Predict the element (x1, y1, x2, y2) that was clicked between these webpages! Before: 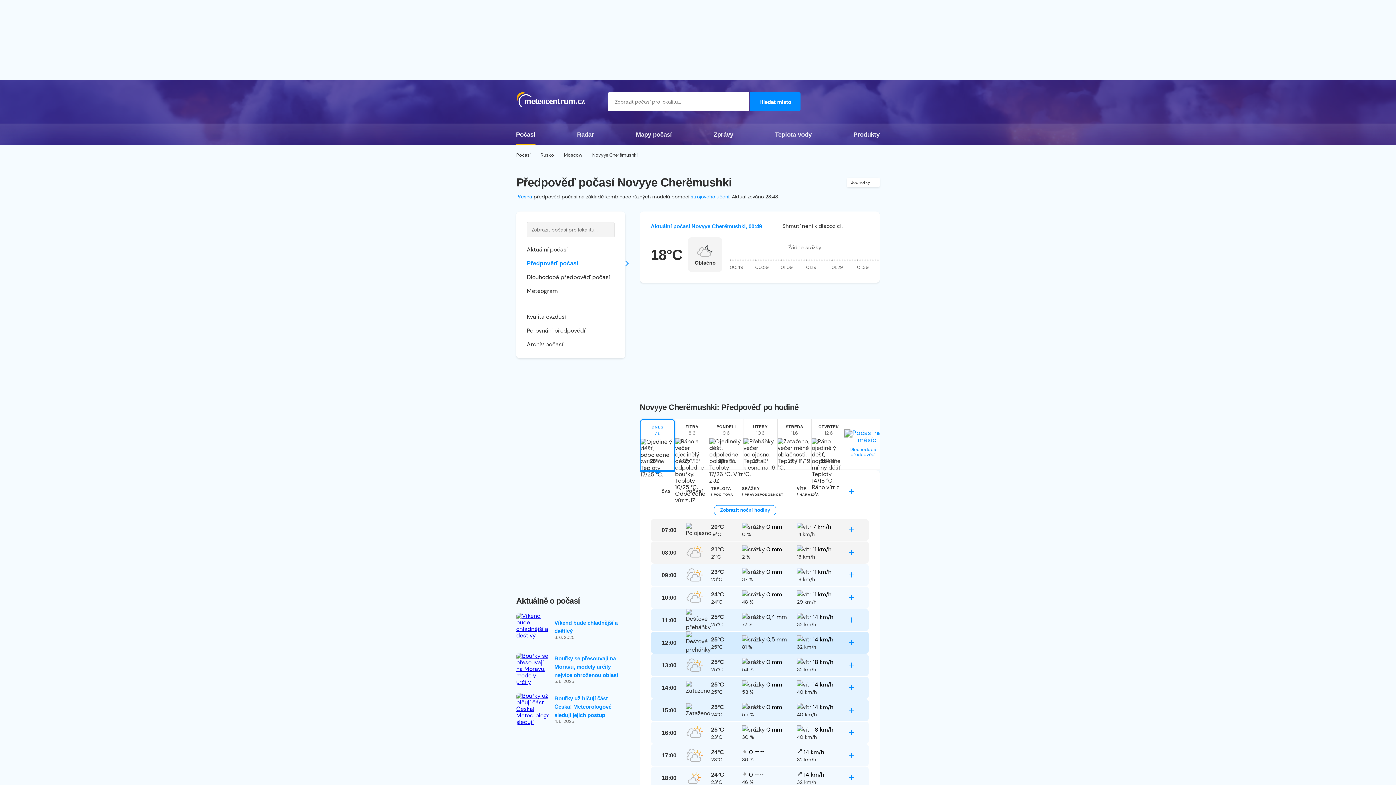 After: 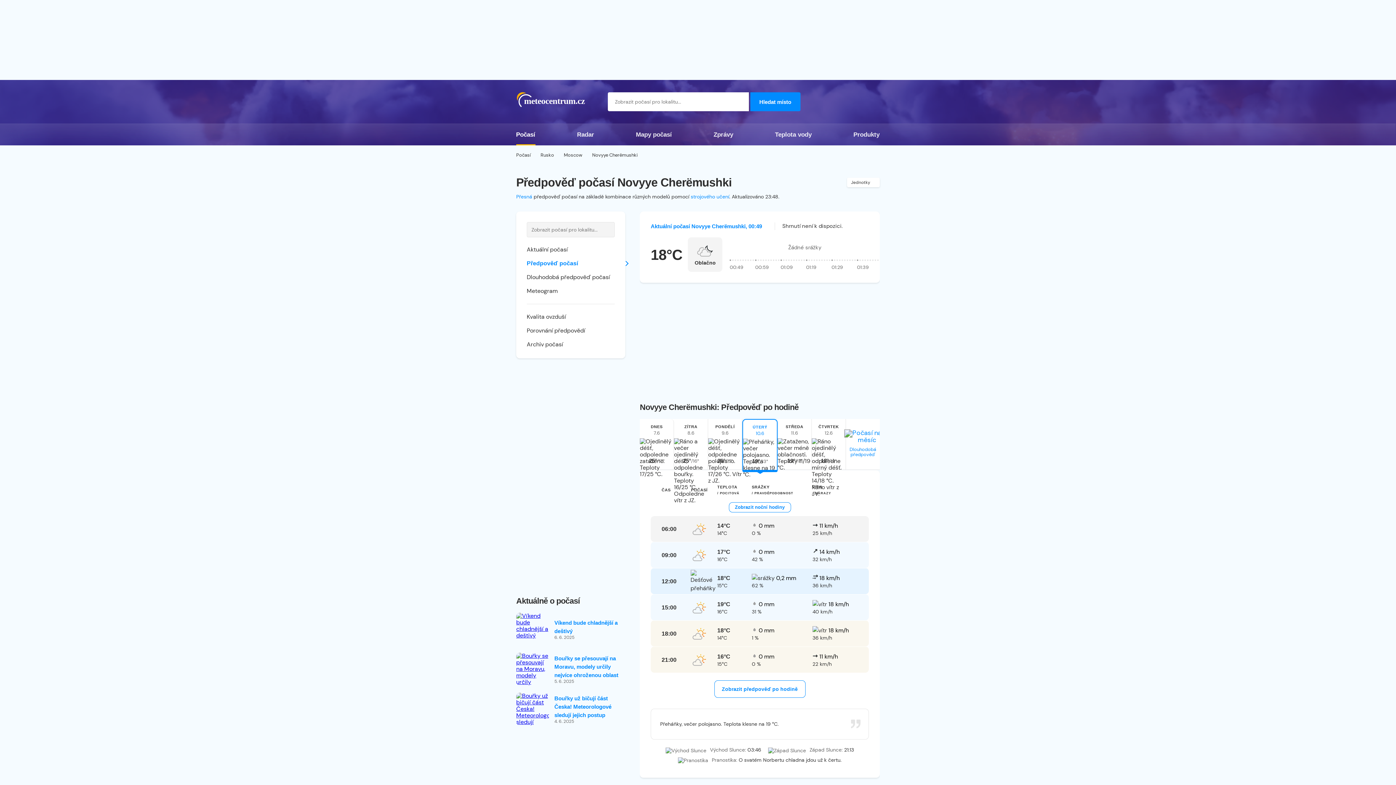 Action: bbox: (743, 419, 777, 469) label: ÚTERÝ
10.6
19°/13°